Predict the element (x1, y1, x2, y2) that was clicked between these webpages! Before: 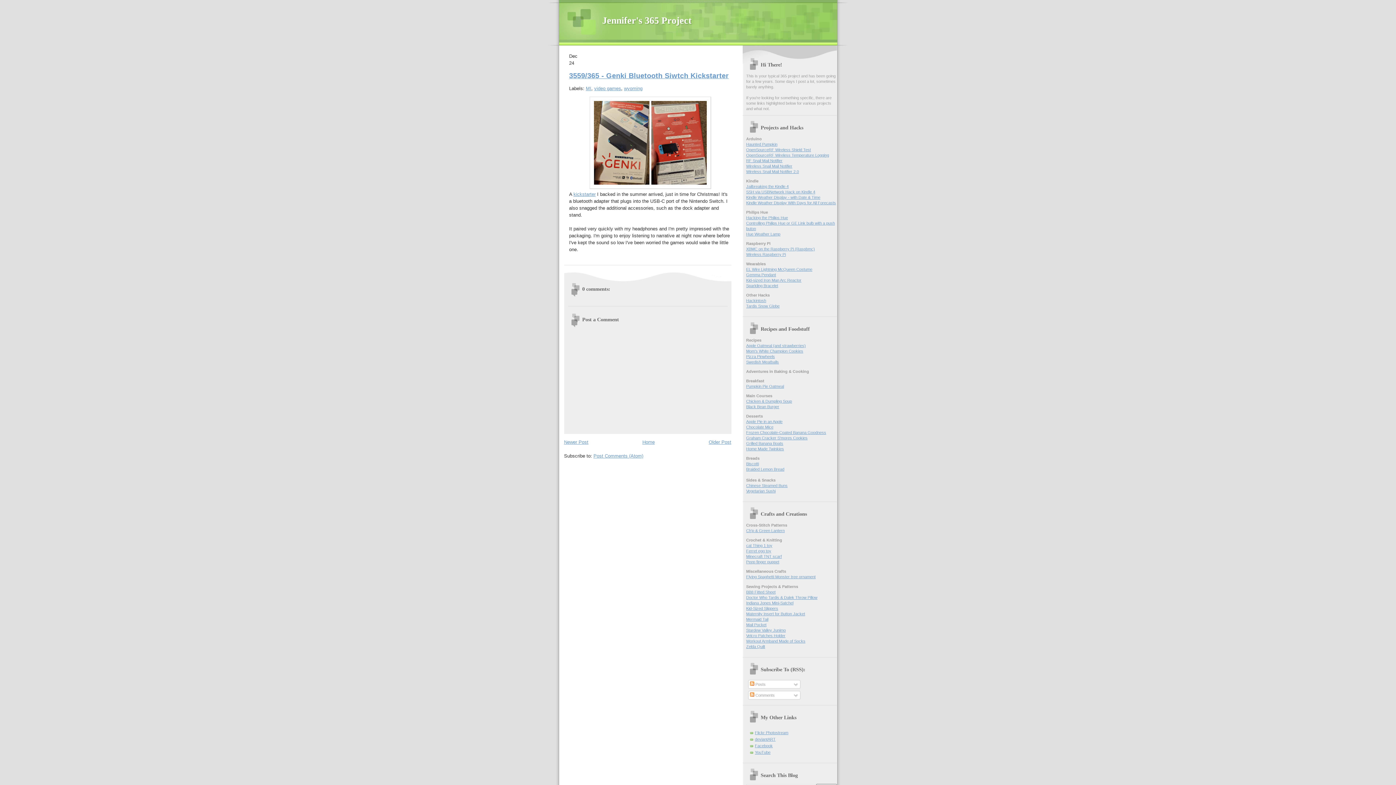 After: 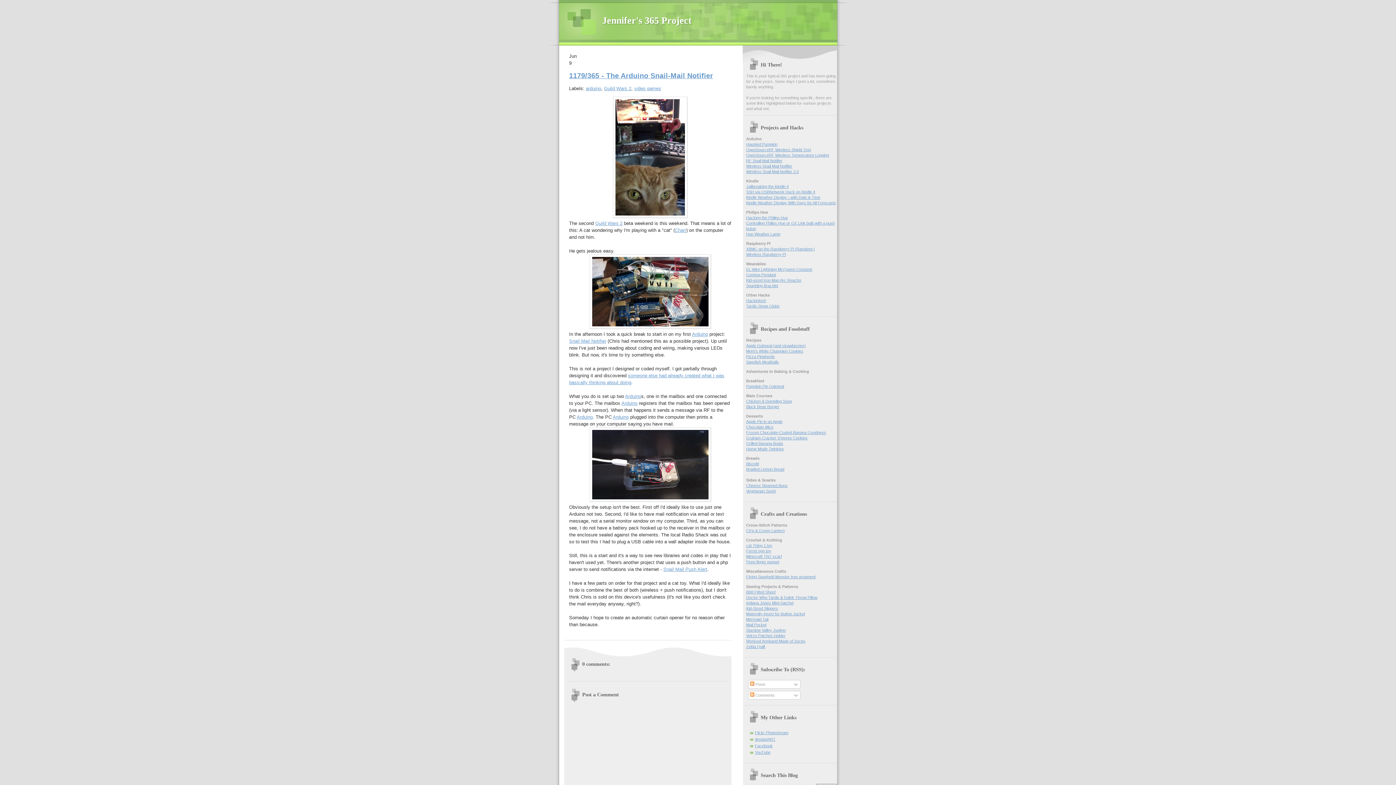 Action: label: RF Snail Mail Notifier bbox: (746, 158, 782, 162)